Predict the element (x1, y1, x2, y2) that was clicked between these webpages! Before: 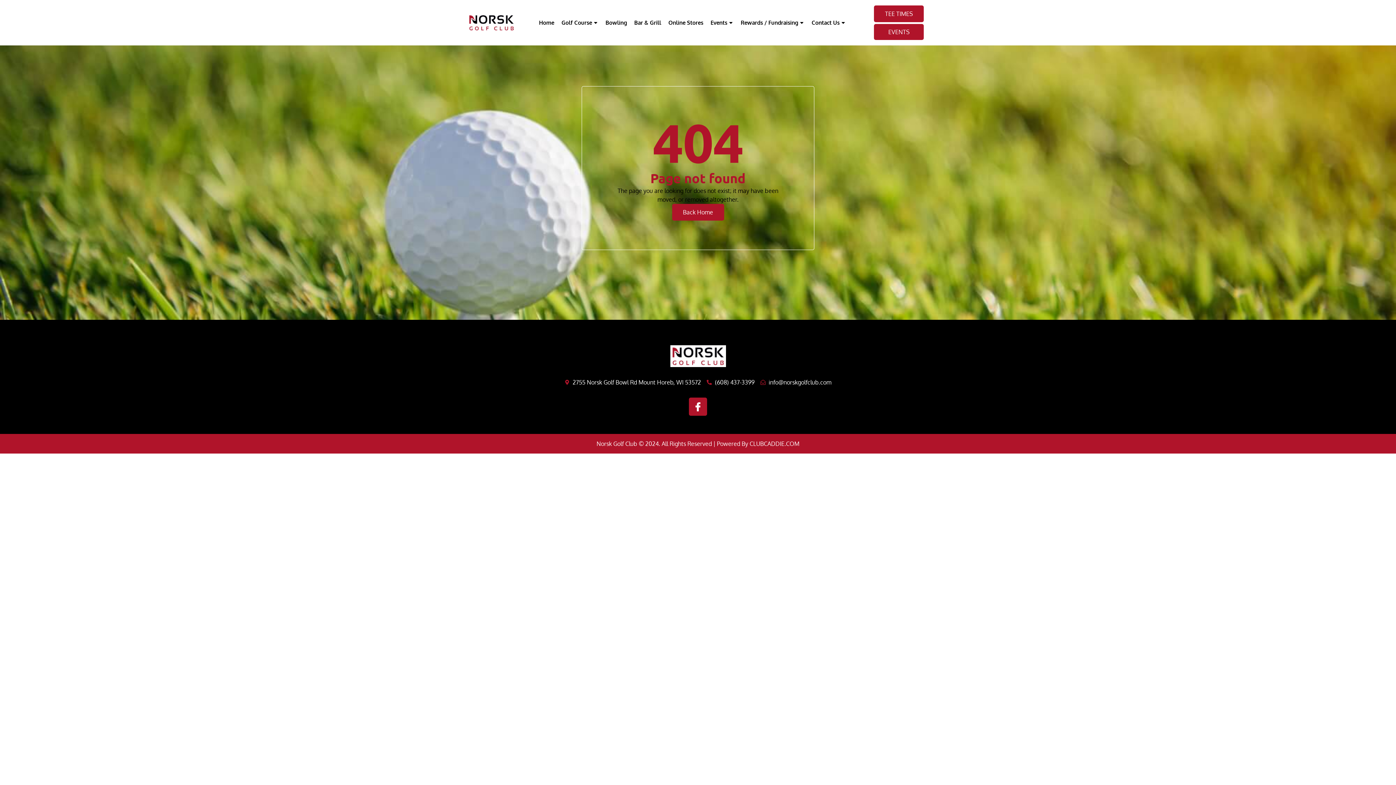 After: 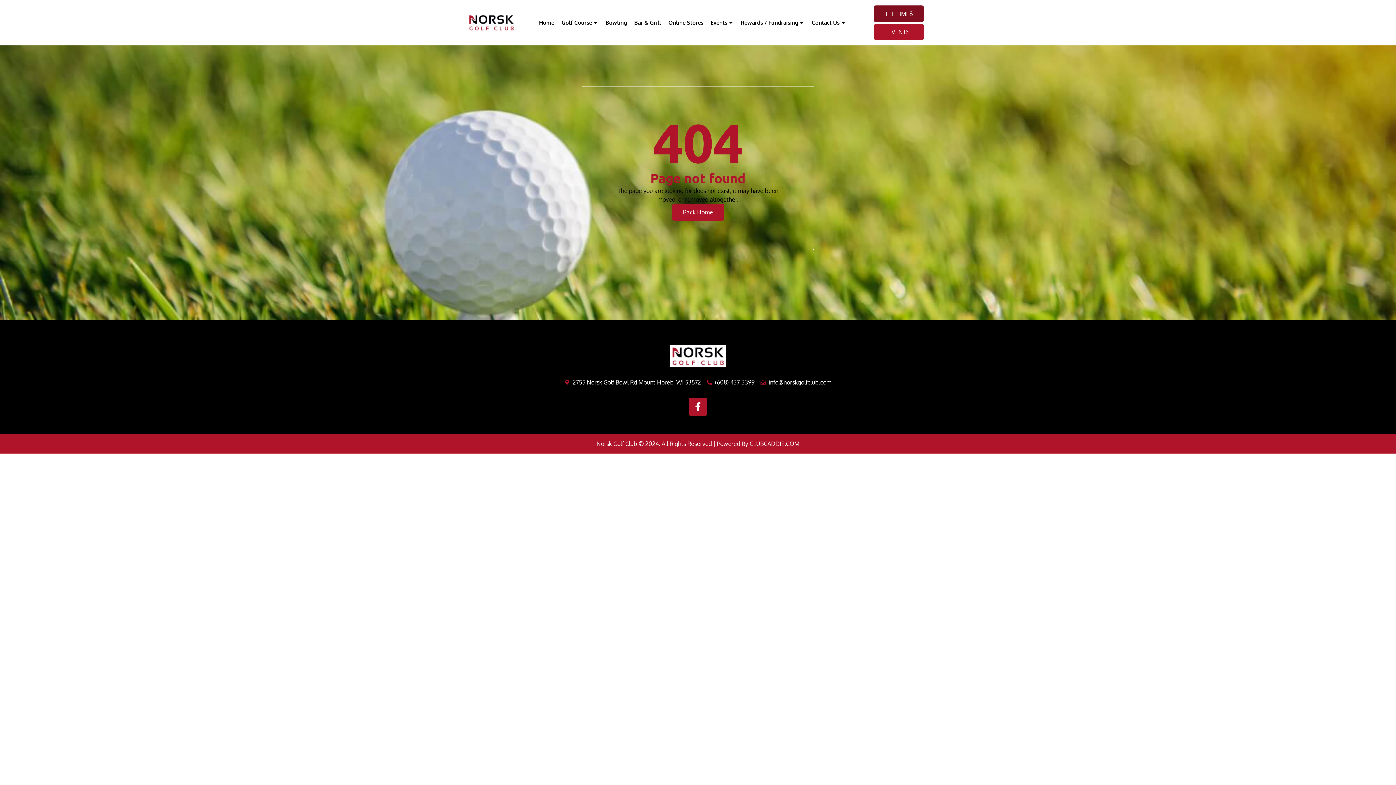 Action: label: TEE TIMES bbox: (874, 5, 924, 22)